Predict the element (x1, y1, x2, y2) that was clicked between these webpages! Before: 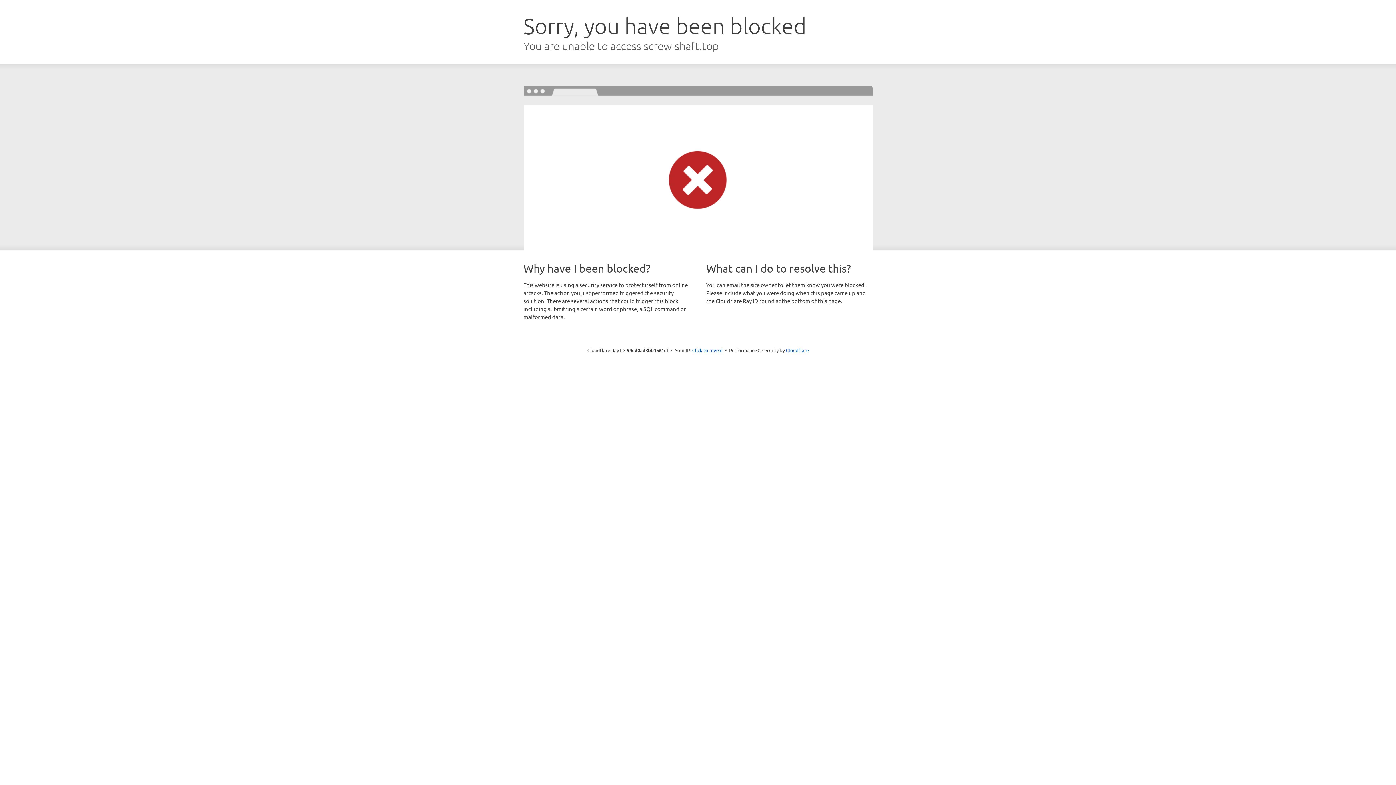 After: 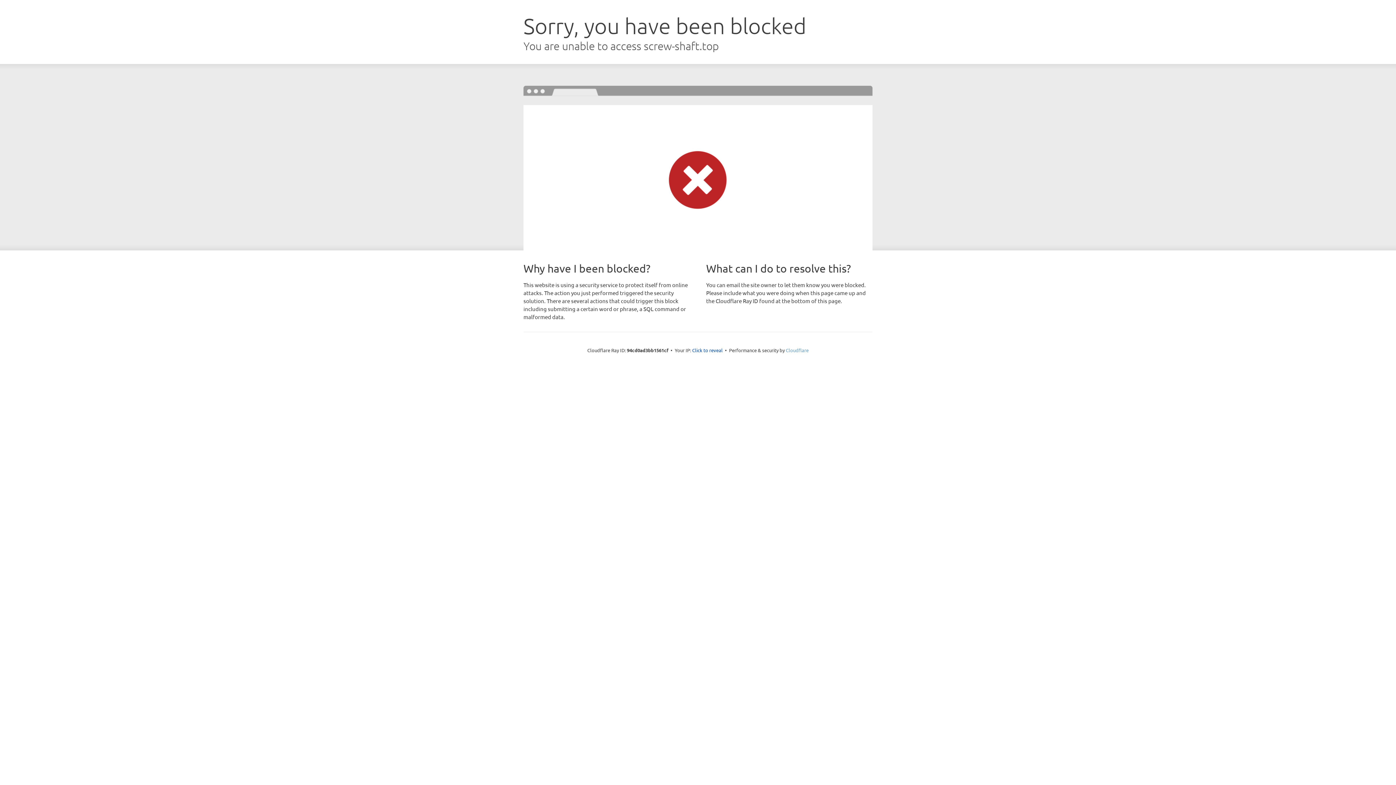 Action: bbox: (786, 347, 808, 353) label: Cloudflare